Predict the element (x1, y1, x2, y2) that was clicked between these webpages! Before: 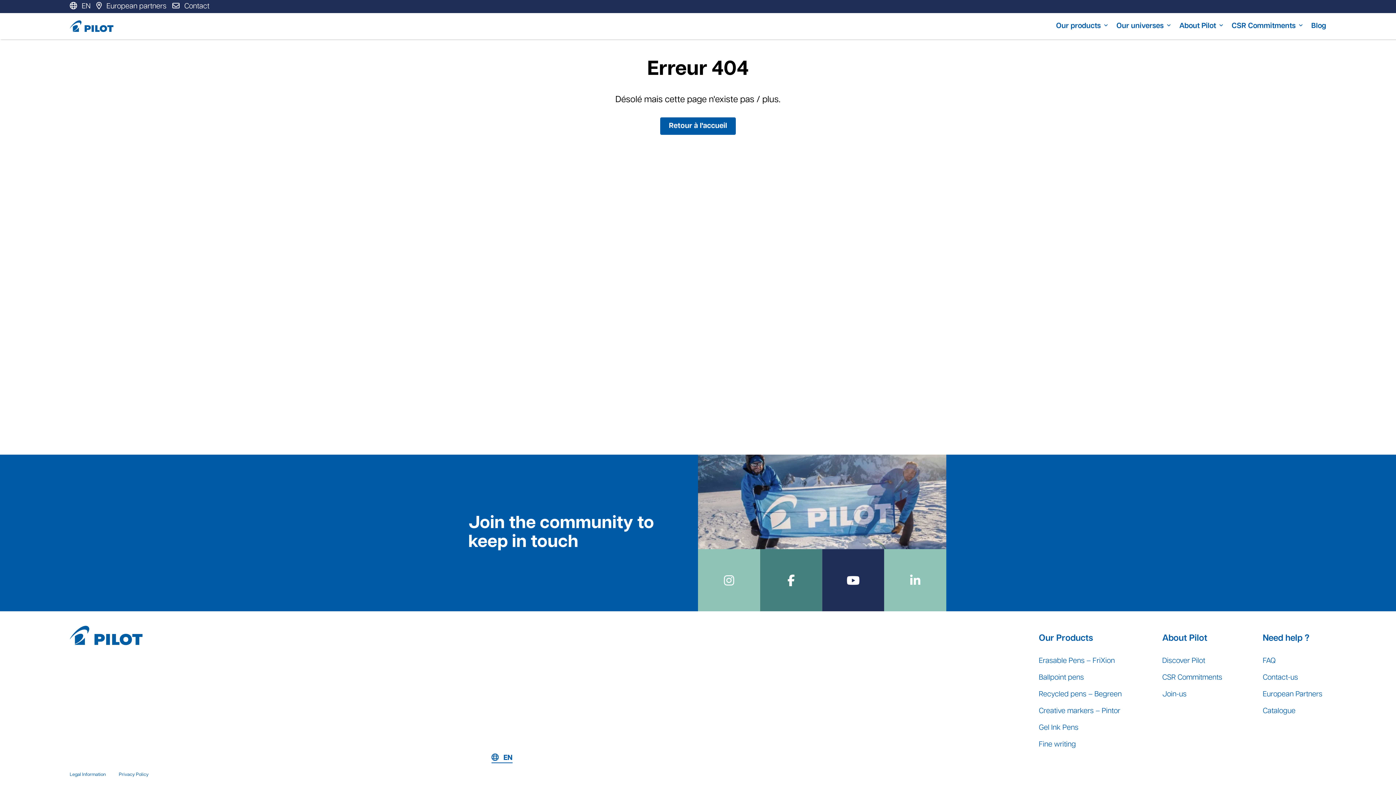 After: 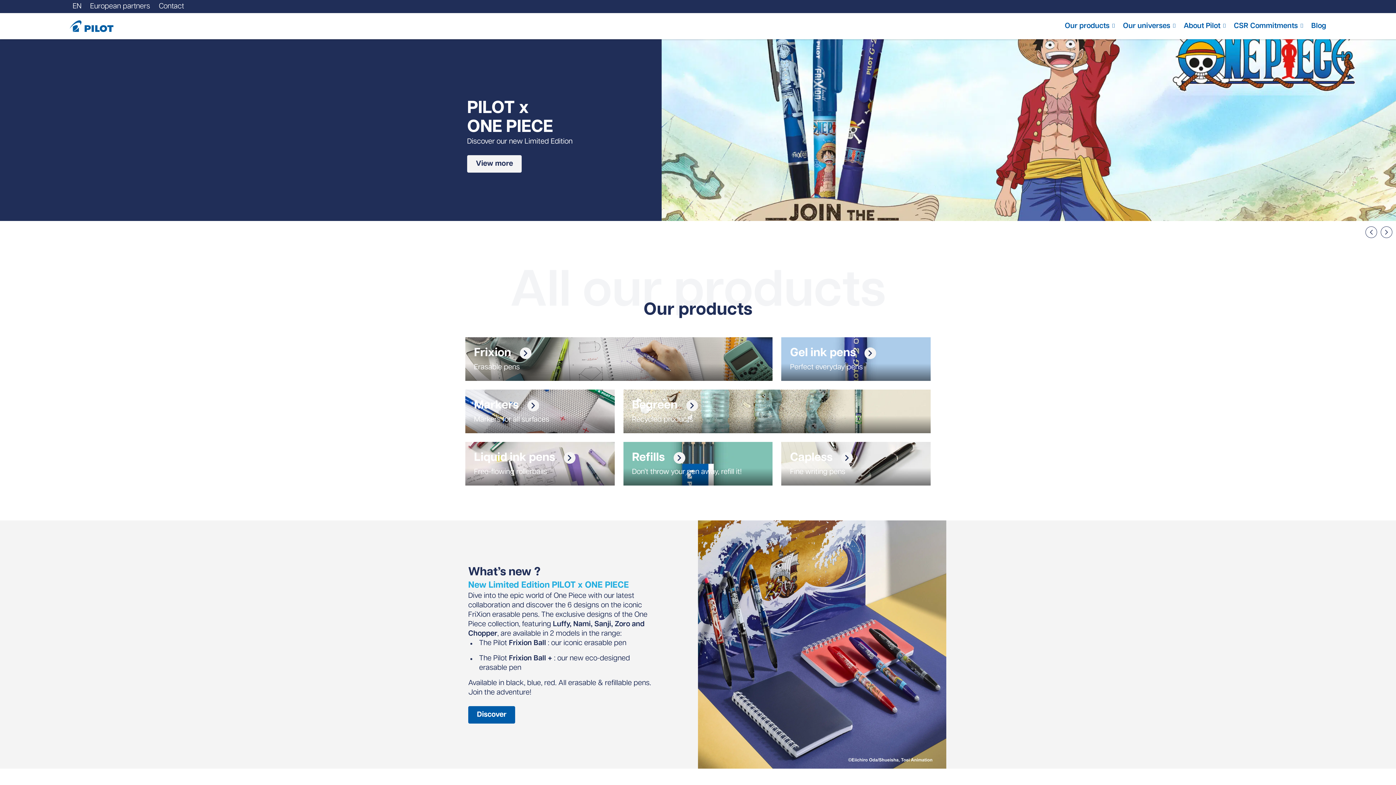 Action: bbox: (69, 20, 113, 31)